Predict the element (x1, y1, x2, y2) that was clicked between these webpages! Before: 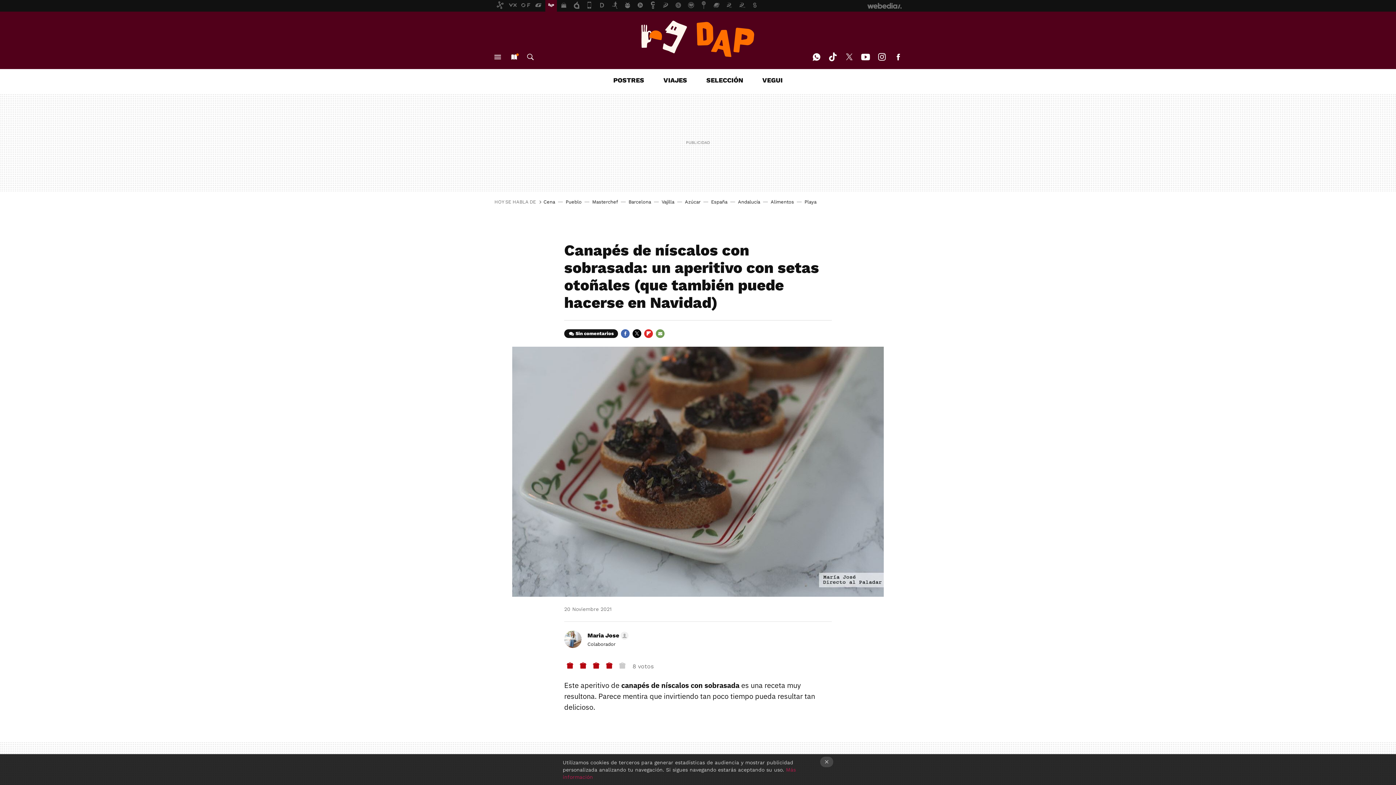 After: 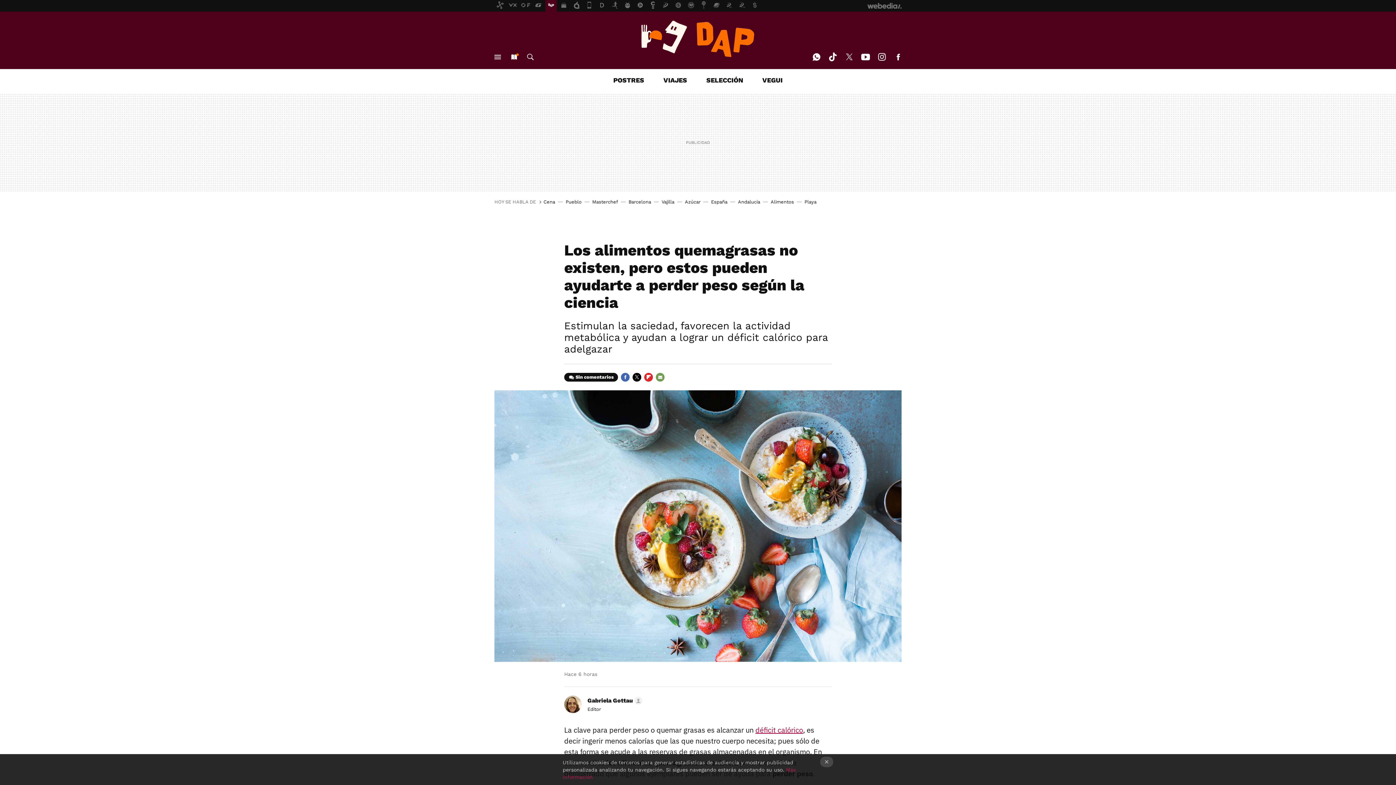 Action: label: Alimentos bbox: (770, 199, 794, 204)